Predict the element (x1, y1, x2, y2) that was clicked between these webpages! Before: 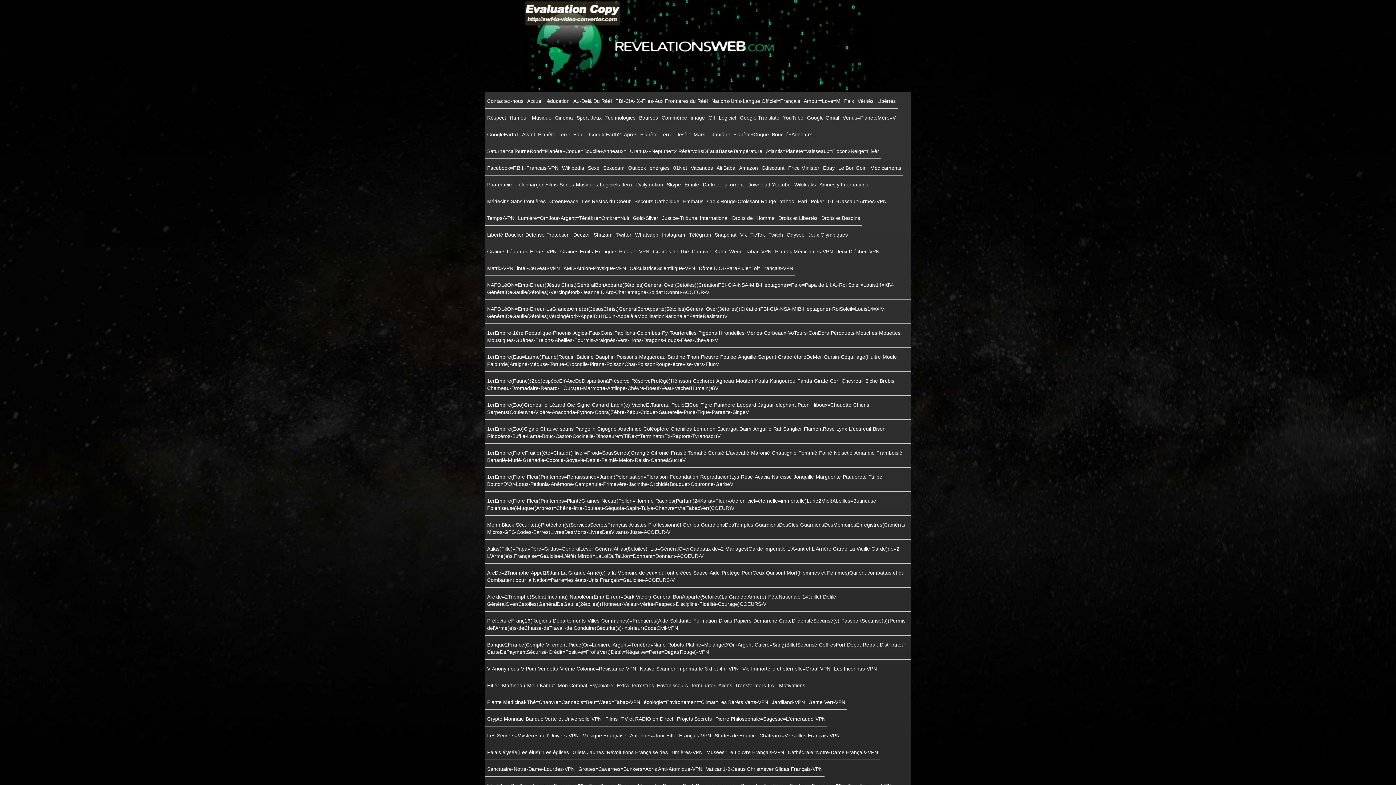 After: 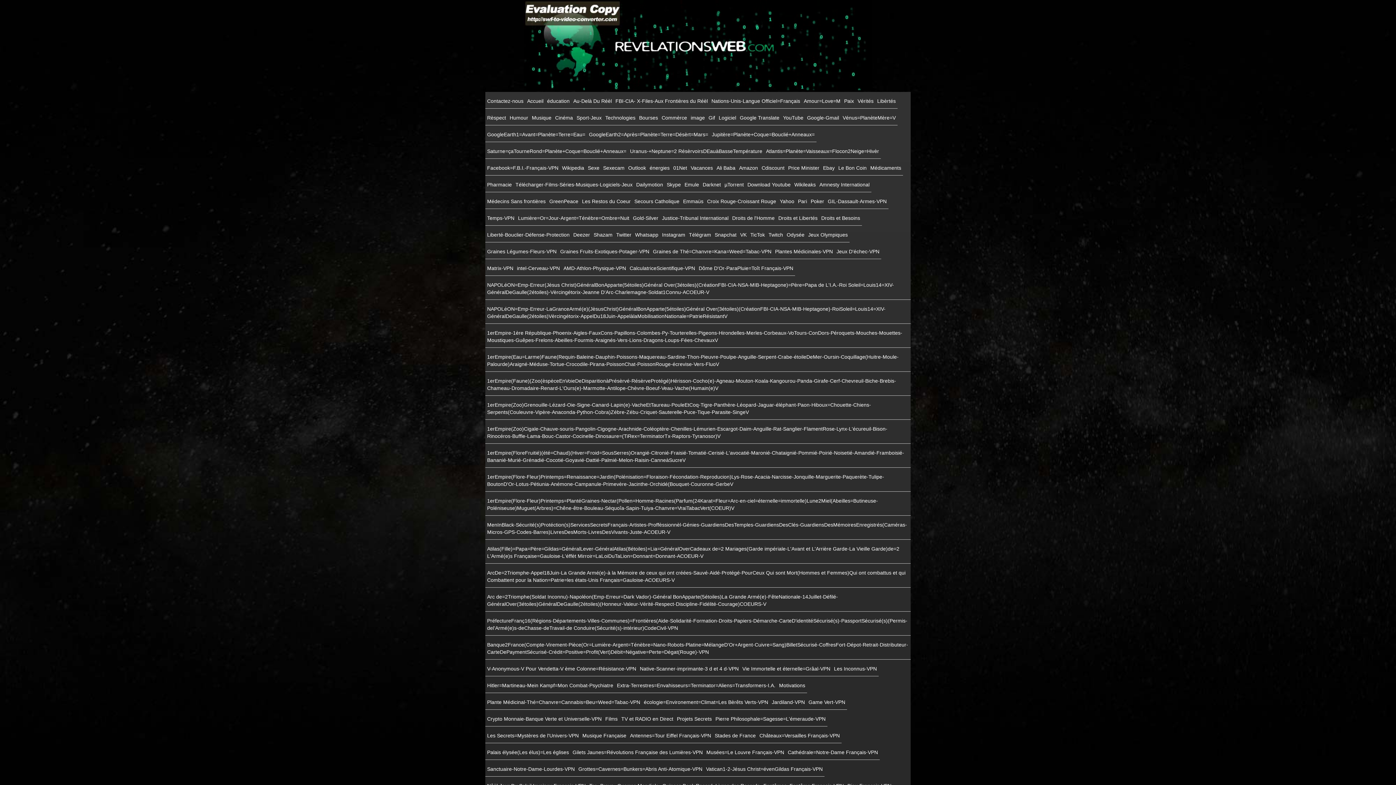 Action: label: Uranus-+Neptune=2 RésèrvoirsDEauàBasseTempérature bbox: (628, 144, 764, 158)